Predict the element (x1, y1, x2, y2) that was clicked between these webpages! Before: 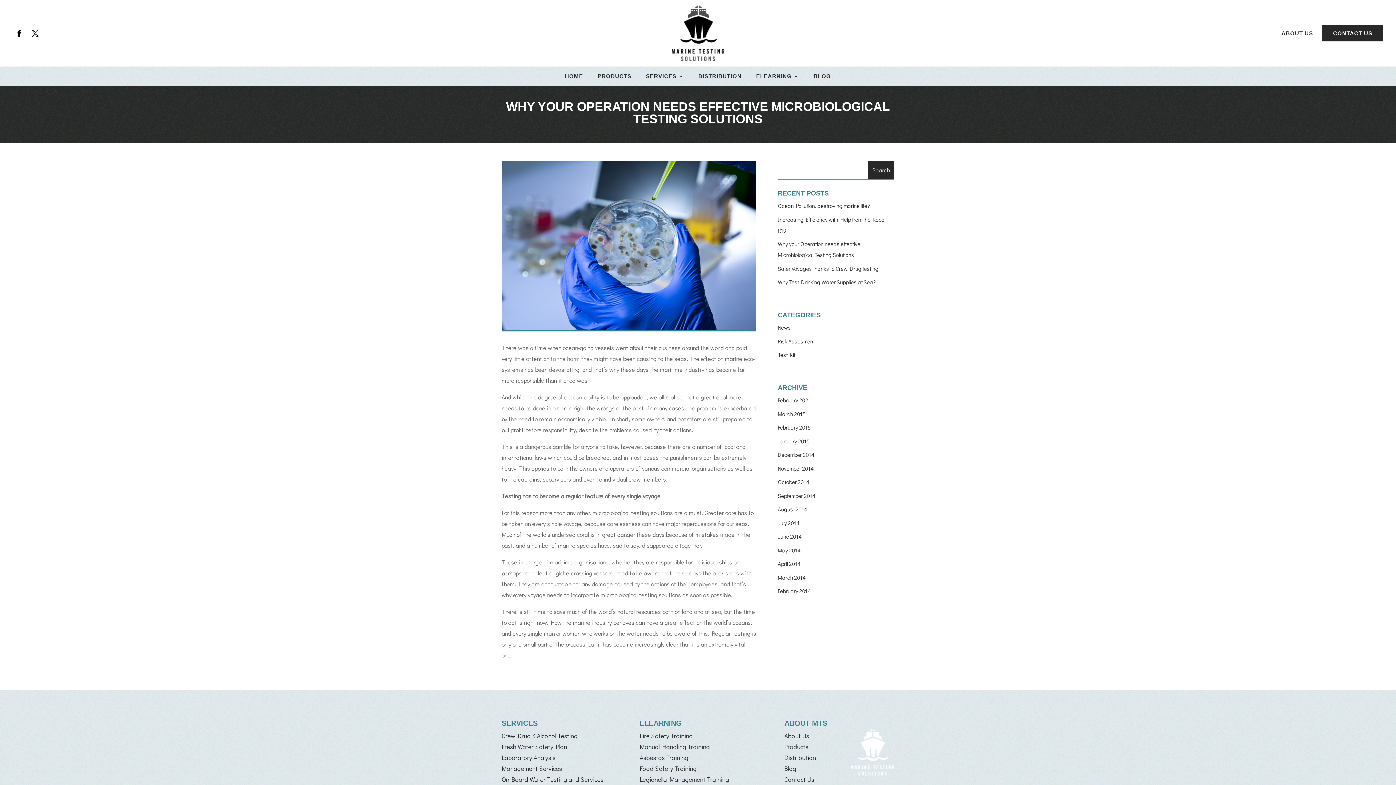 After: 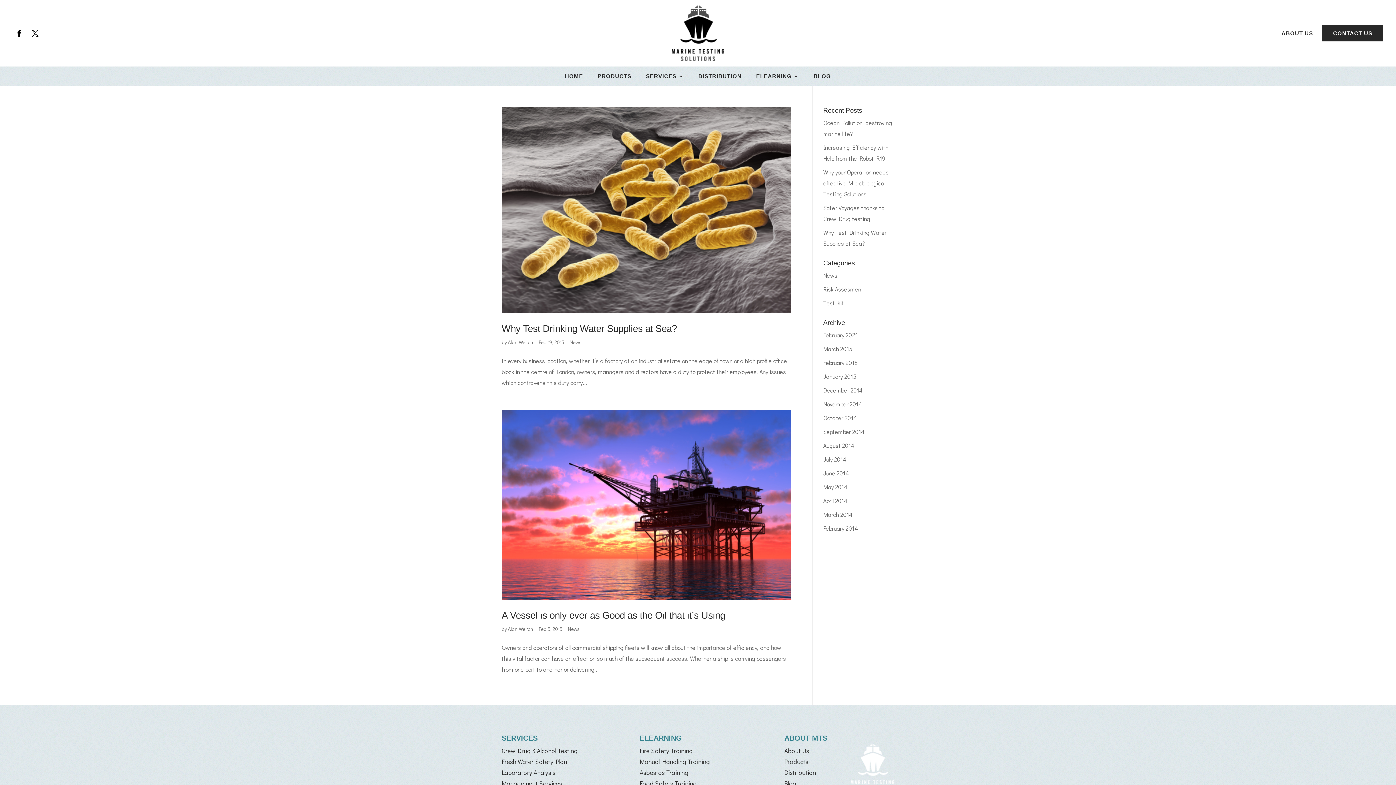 Action: bbox: (778, 424, 811, 431) label: February 2015